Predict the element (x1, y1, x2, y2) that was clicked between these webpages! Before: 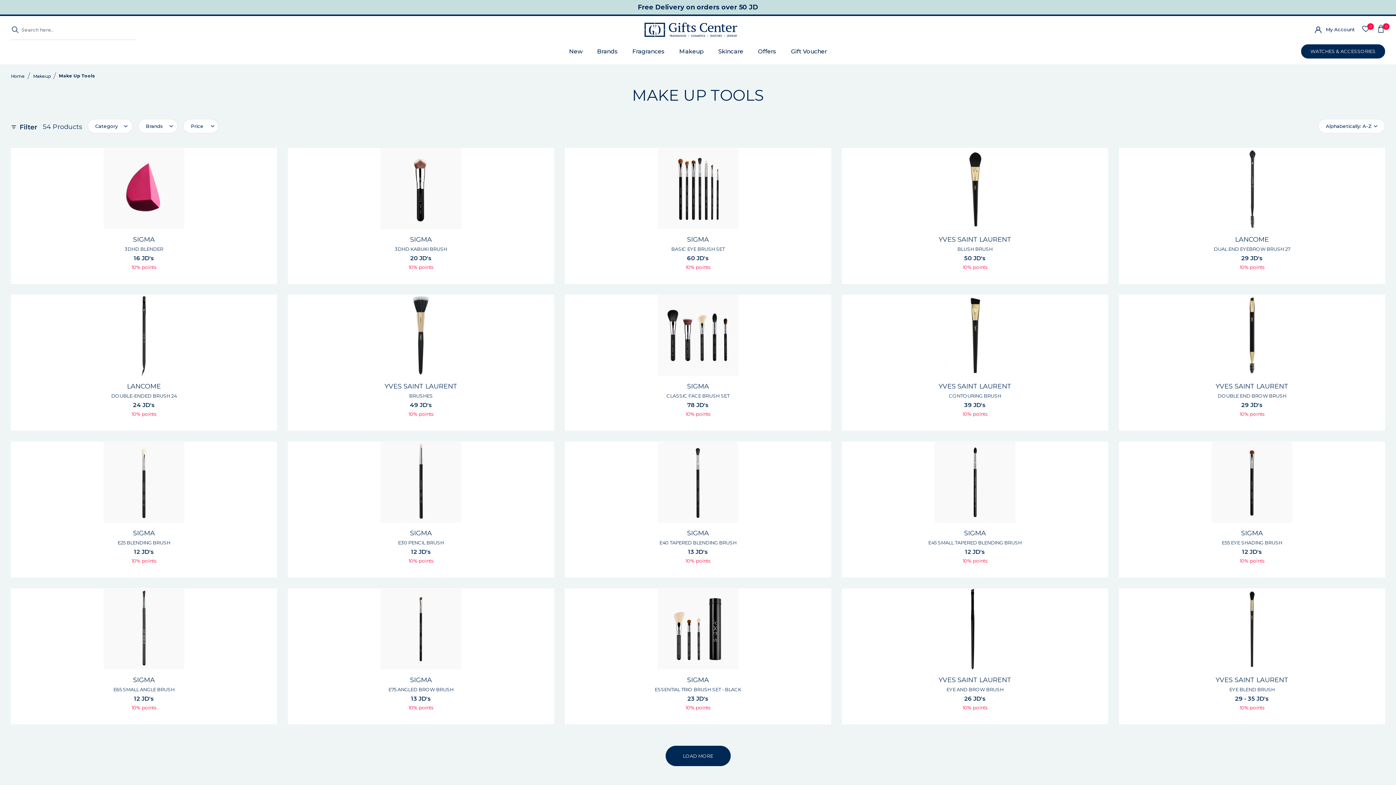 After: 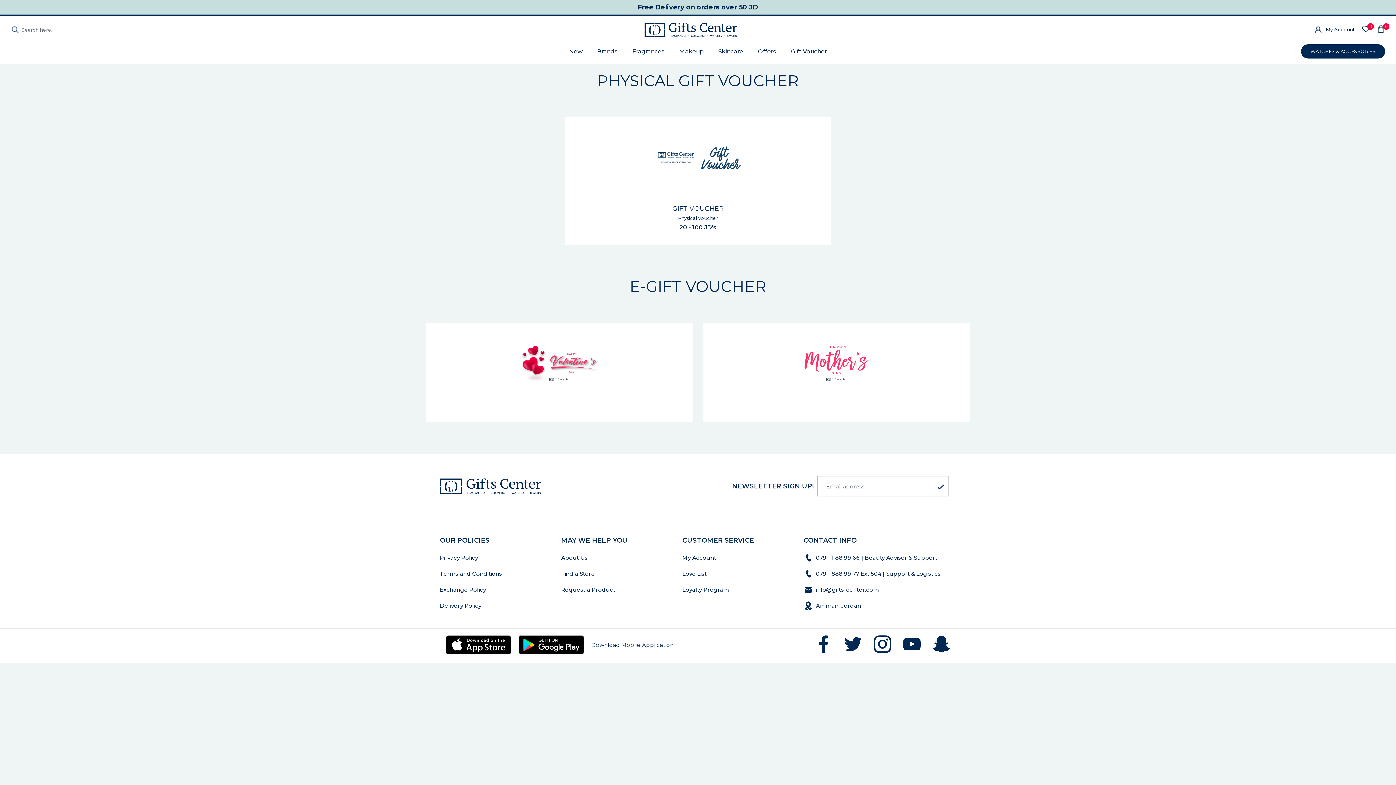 Action: bbox: (791, 47, 827, 58) label: Gift Voucher